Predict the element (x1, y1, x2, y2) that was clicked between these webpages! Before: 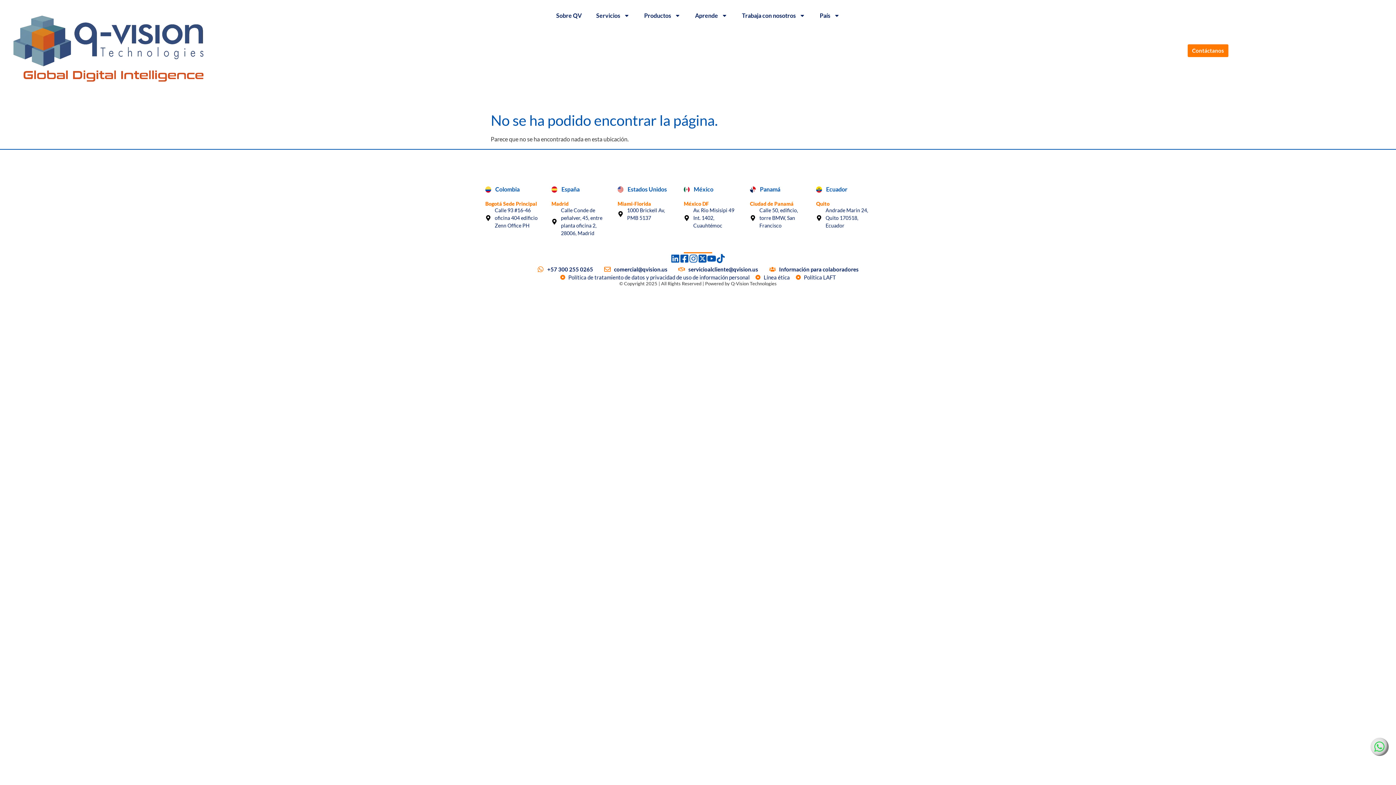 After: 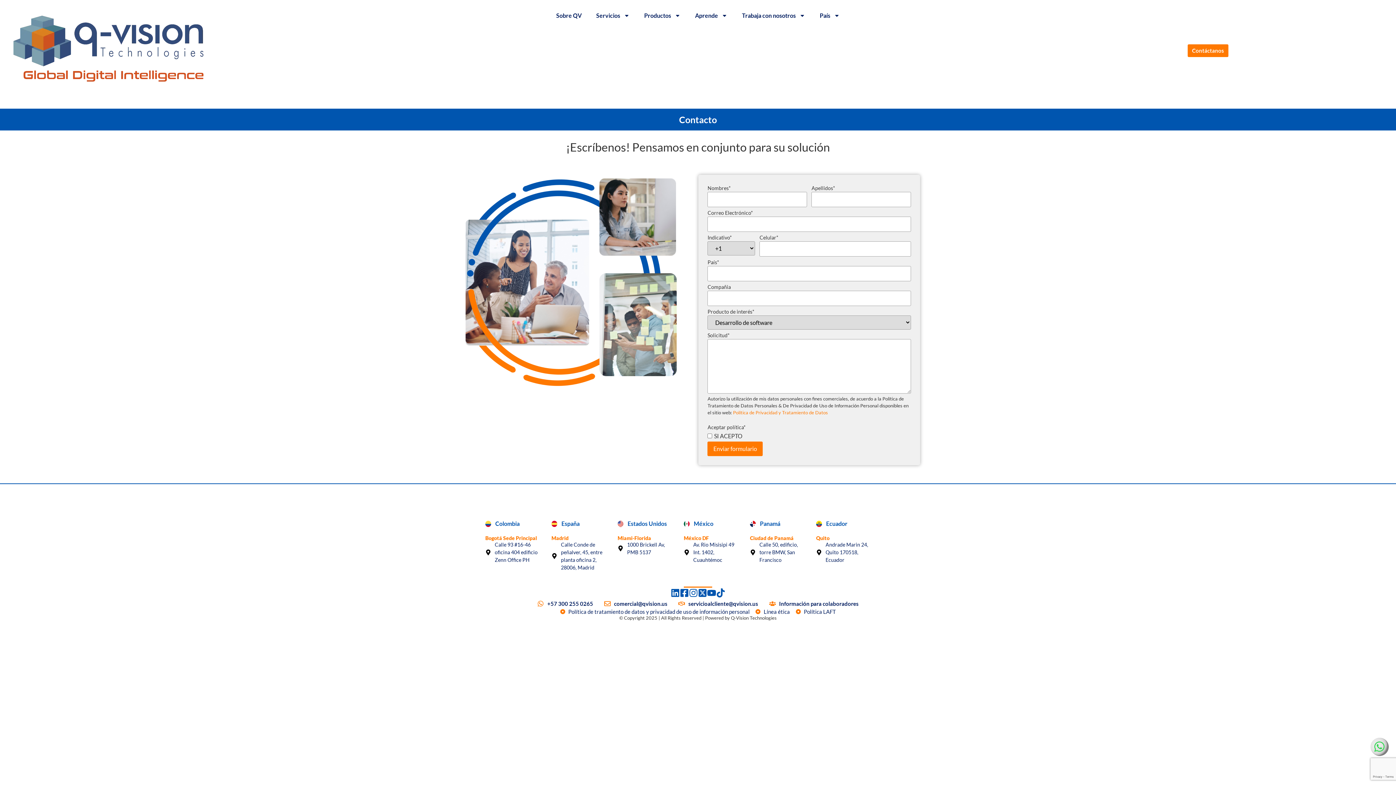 Action: label: Contáctanos bbox: (1188, 44, 1228, 57)